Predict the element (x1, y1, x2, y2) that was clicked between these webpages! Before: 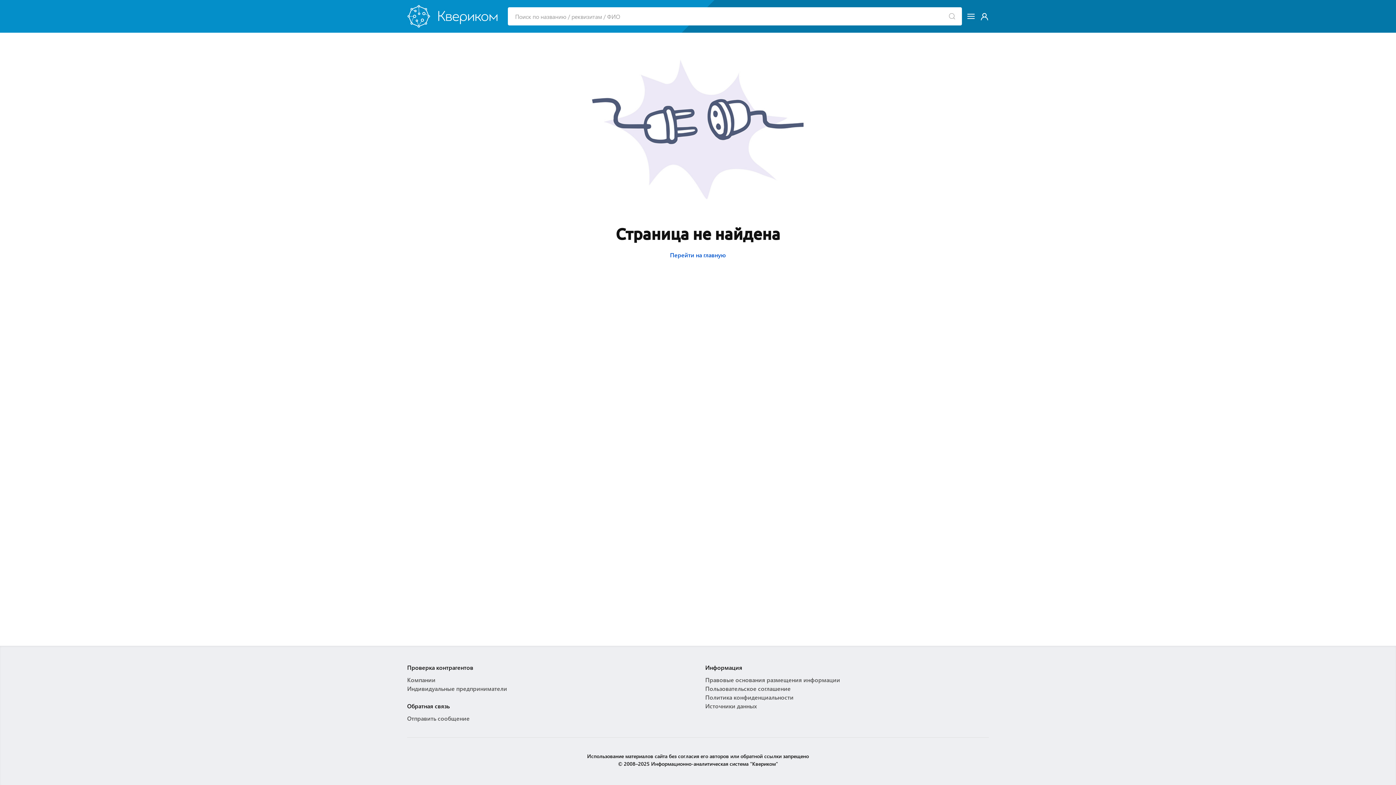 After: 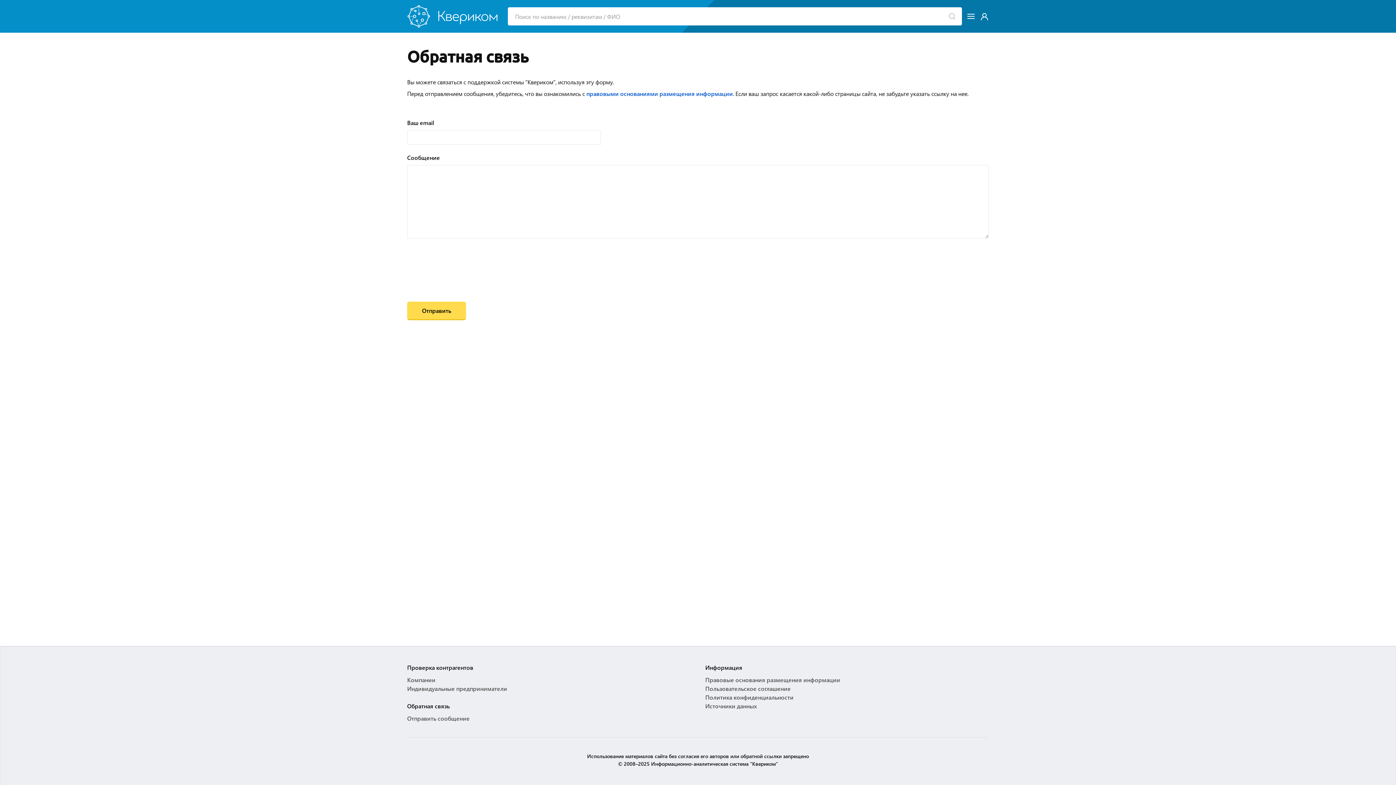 Action: bbox: (407, 714, 469, 722) label: Отправить сообщение